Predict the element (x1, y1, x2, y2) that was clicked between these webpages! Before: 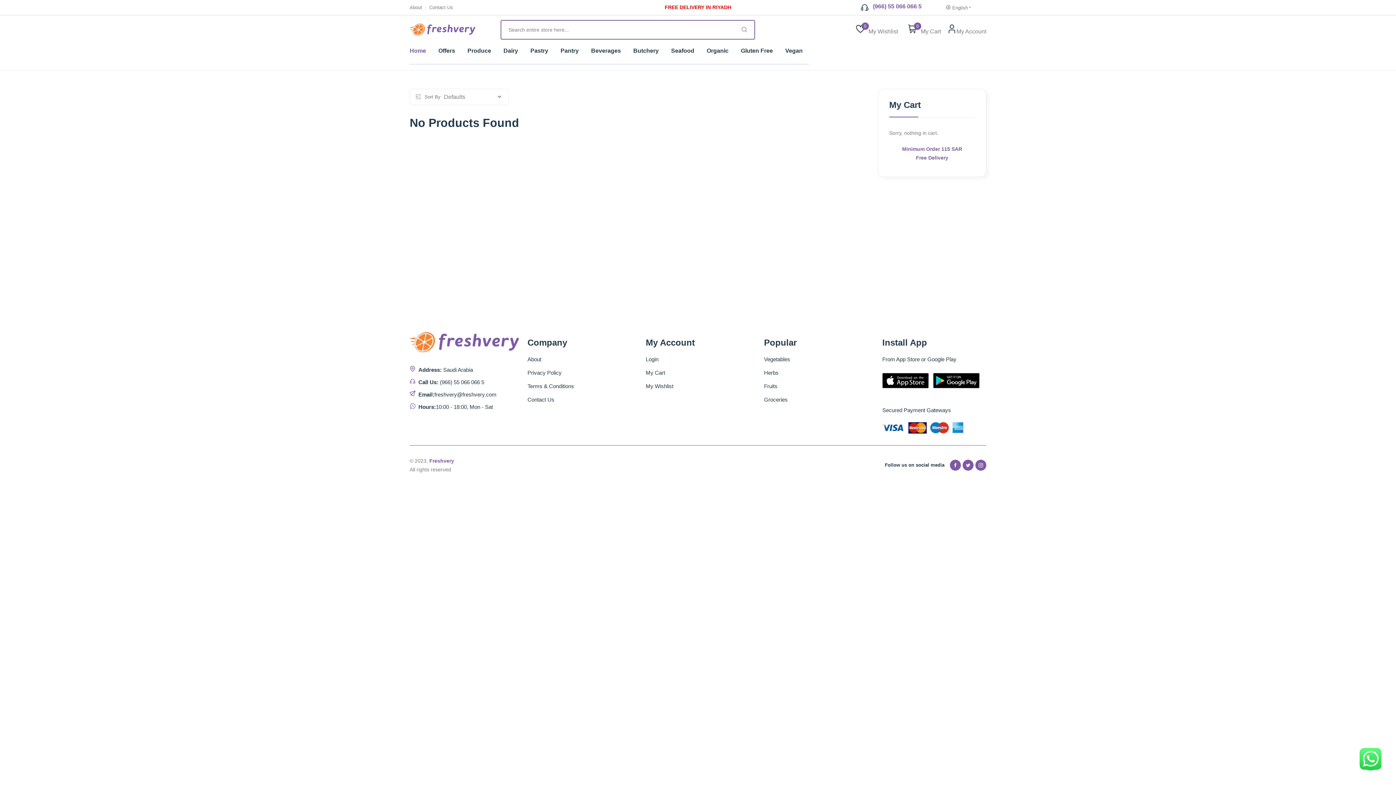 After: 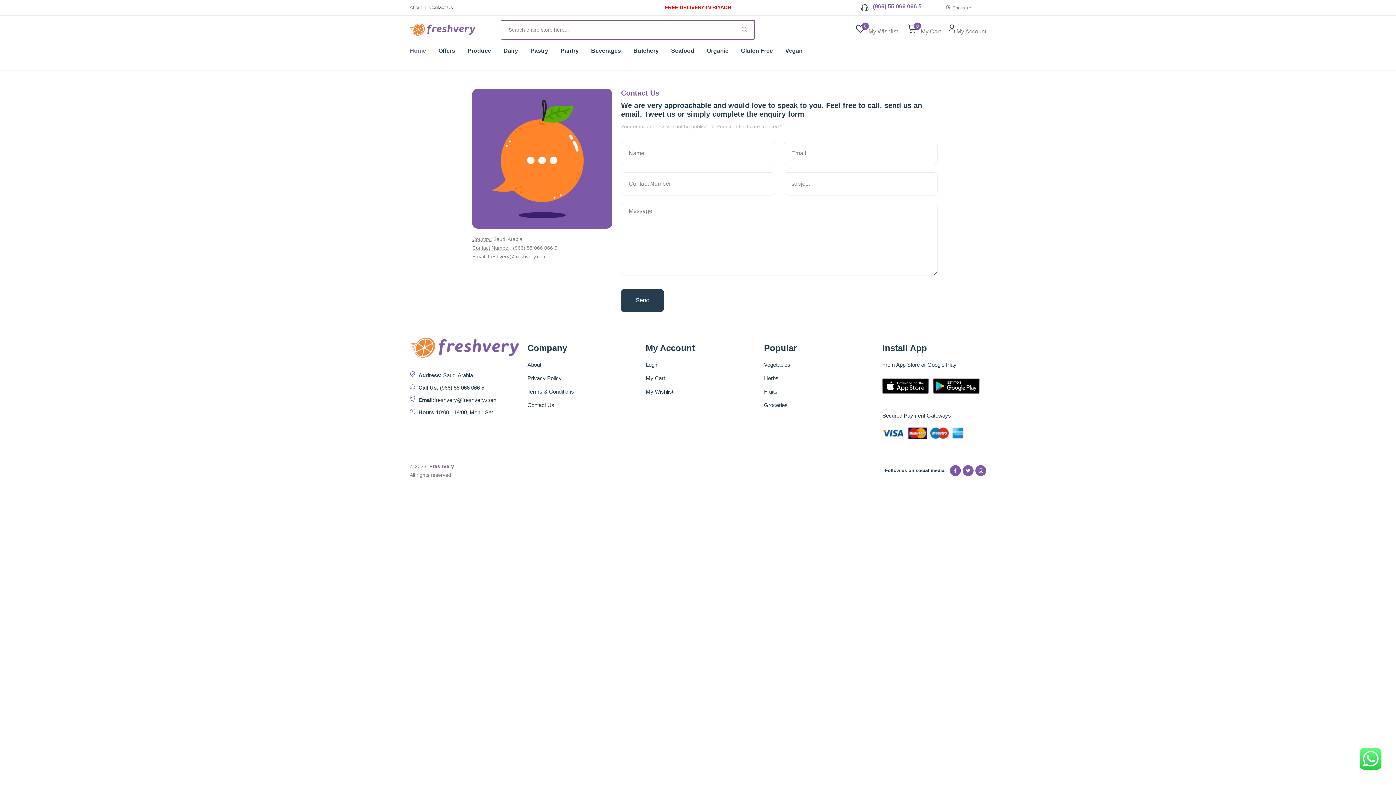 Action: label: Contact Us bbox: (429, 5, 453, 9)